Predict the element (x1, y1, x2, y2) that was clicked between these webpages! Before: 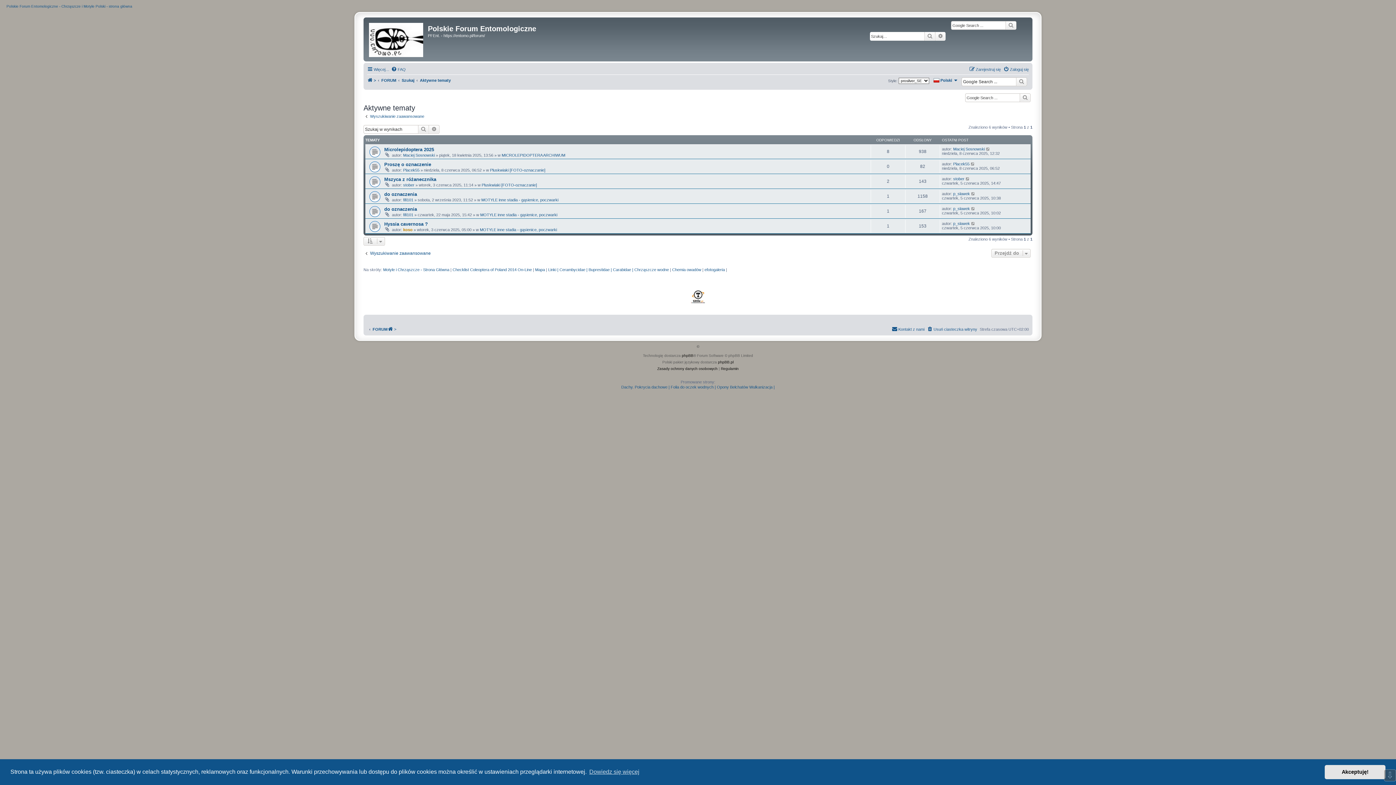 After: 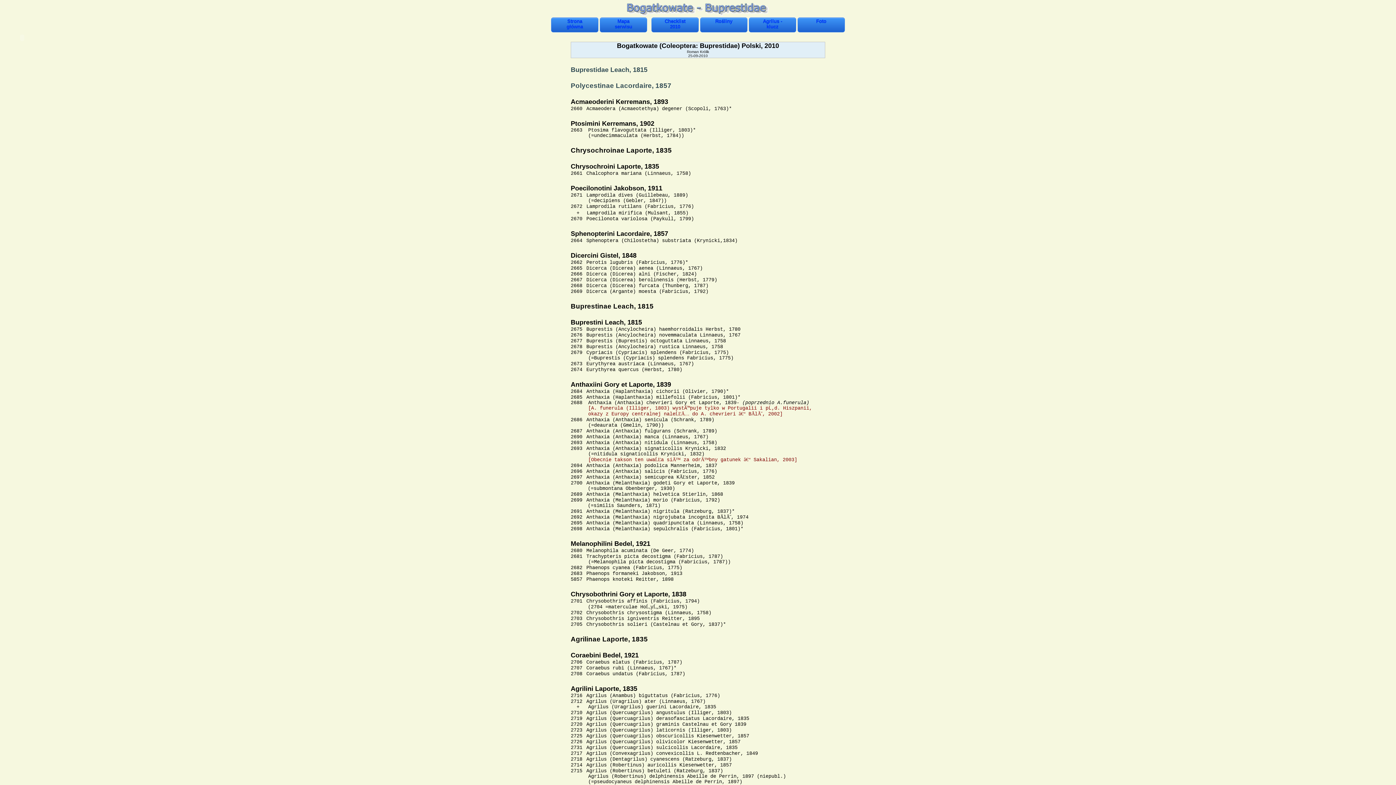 Action: label: | Buprestidae bbox: (586, 267, 609, 272)